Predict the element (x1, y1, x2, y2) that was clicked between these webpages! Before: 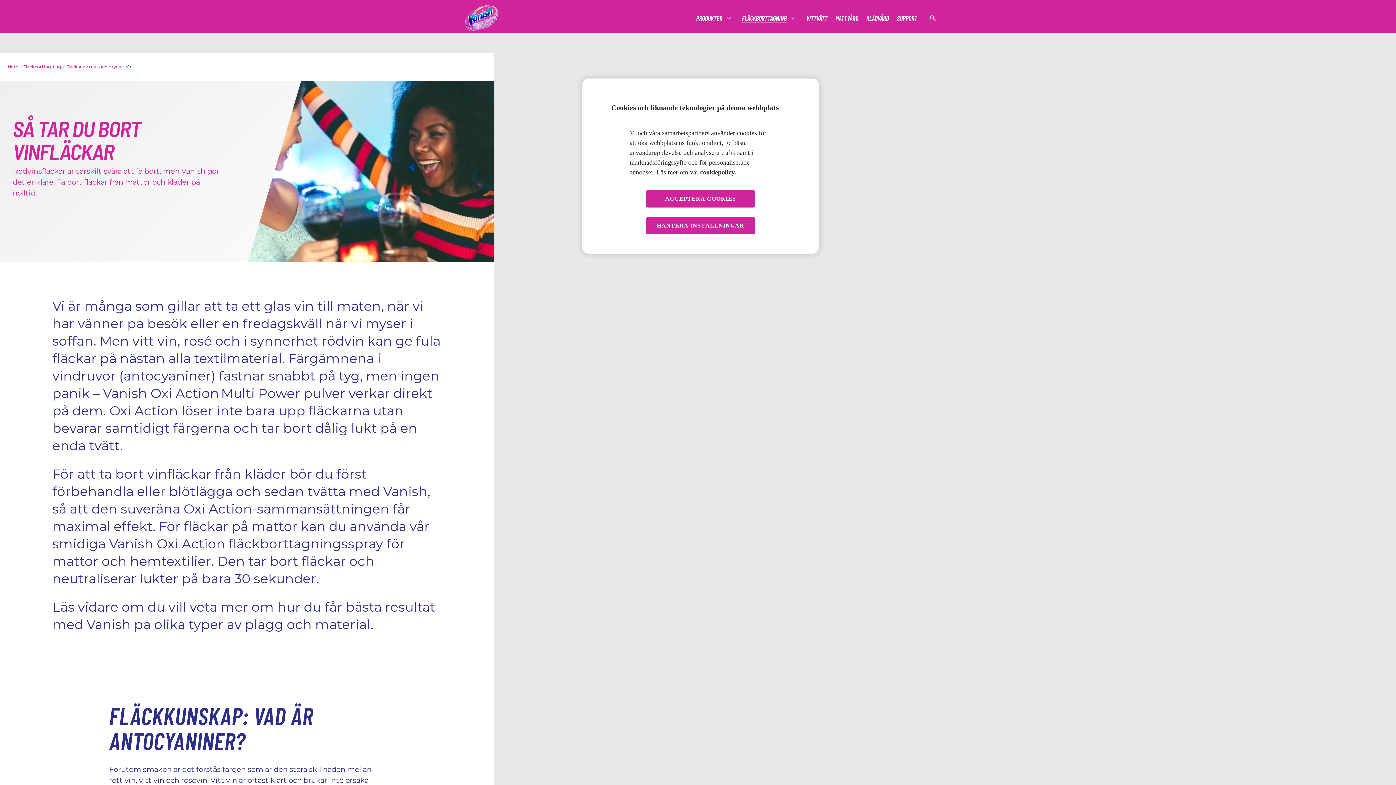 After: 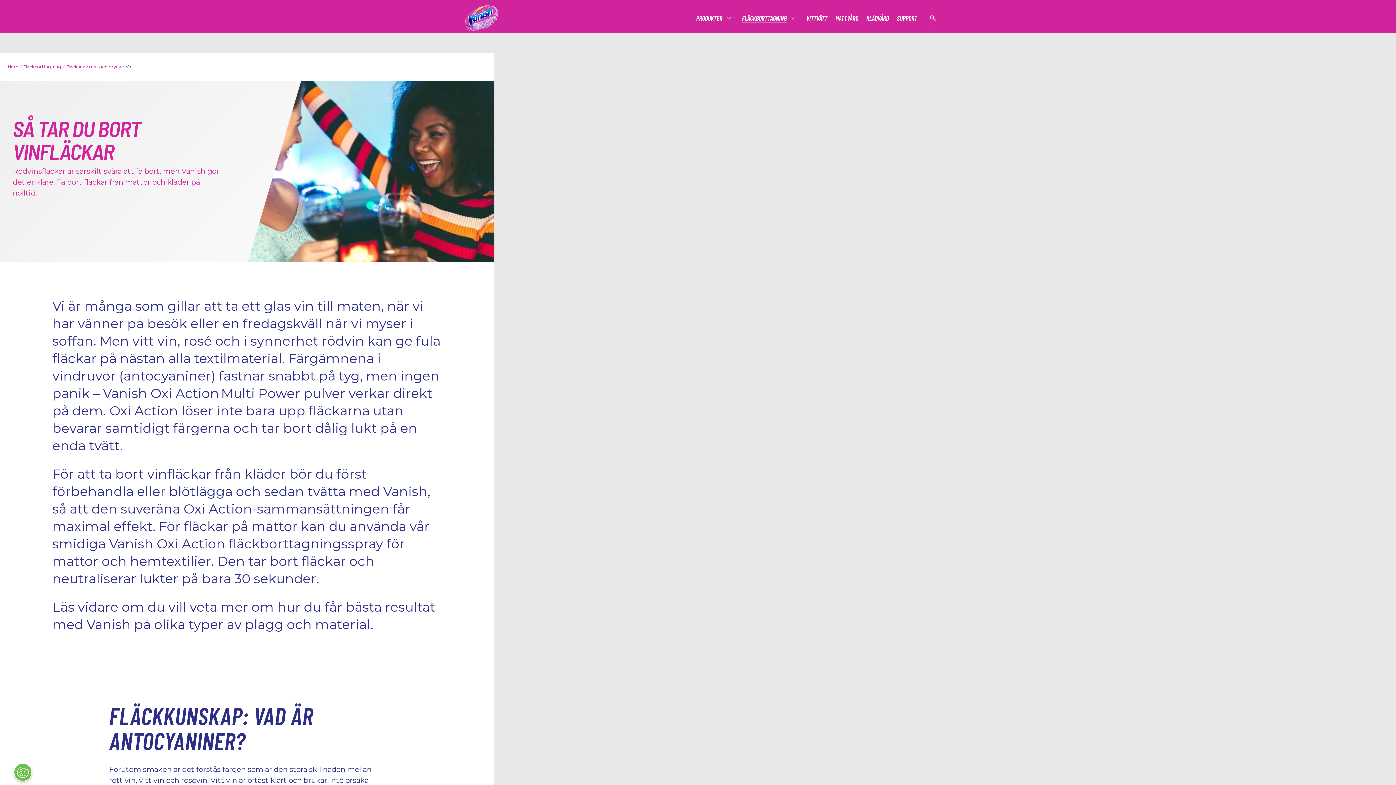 Action: bbox: (646, 190, 755, 207) label: ACCEPTERA COOKIES